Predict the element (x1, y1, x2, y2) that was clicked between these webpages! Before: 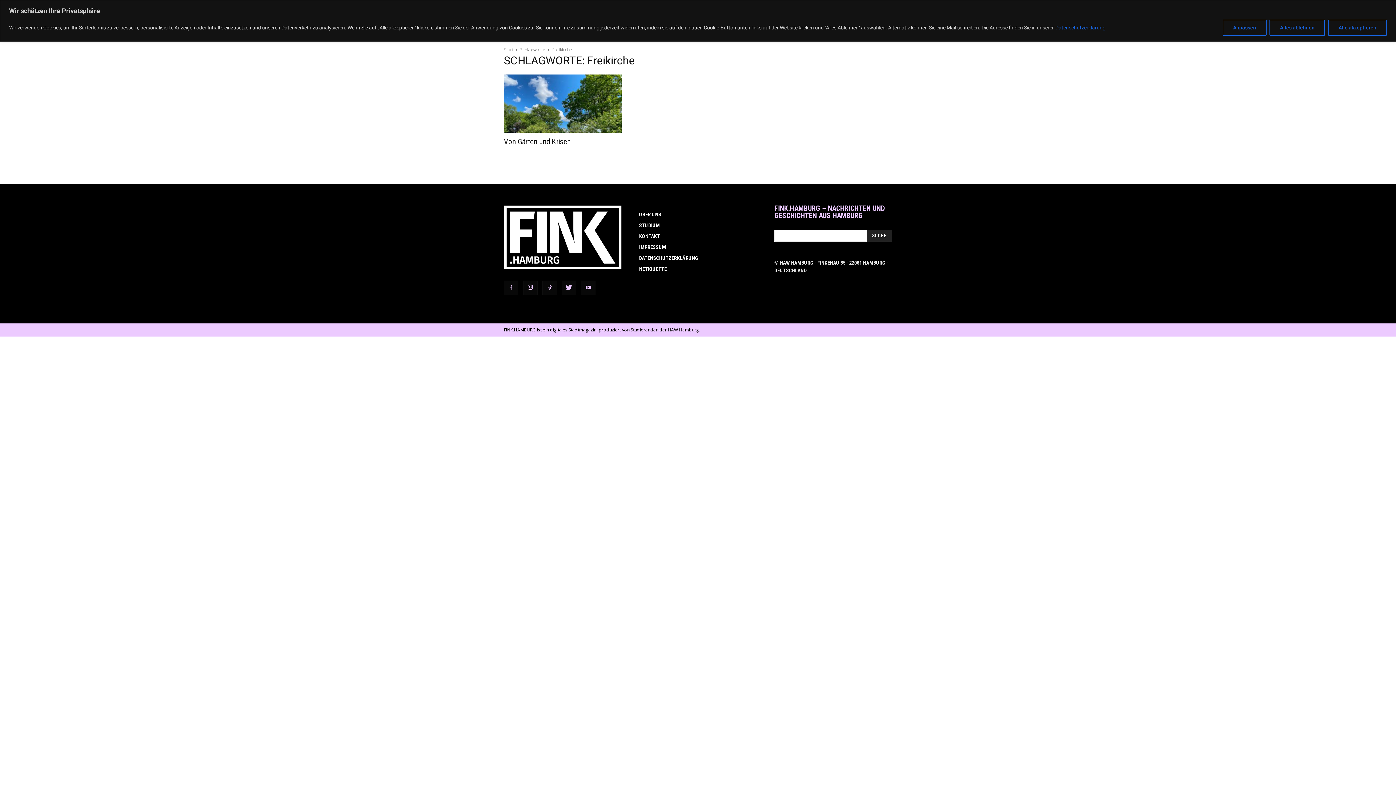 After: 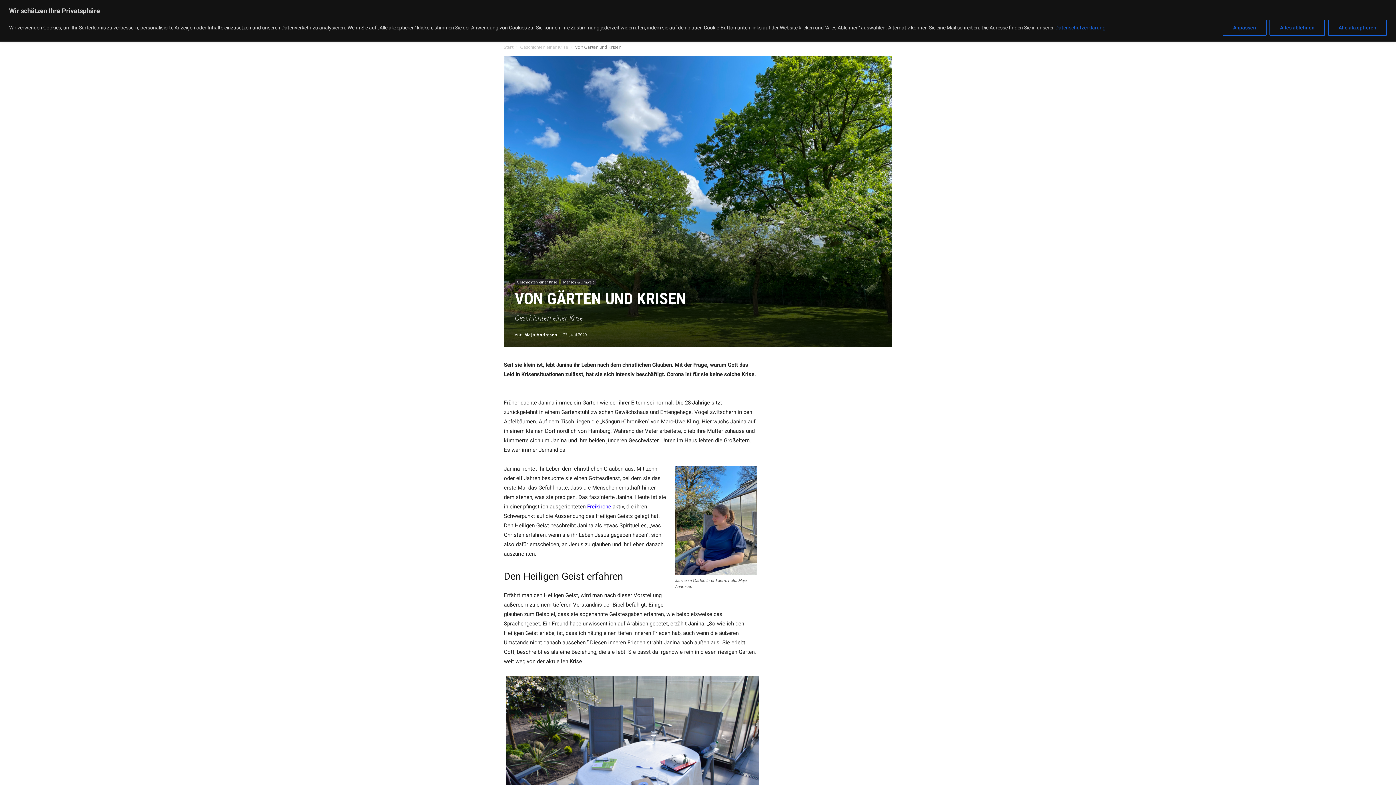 Action: label: Von Gärten und Krisen bbox: (504, 137, 570, 146)